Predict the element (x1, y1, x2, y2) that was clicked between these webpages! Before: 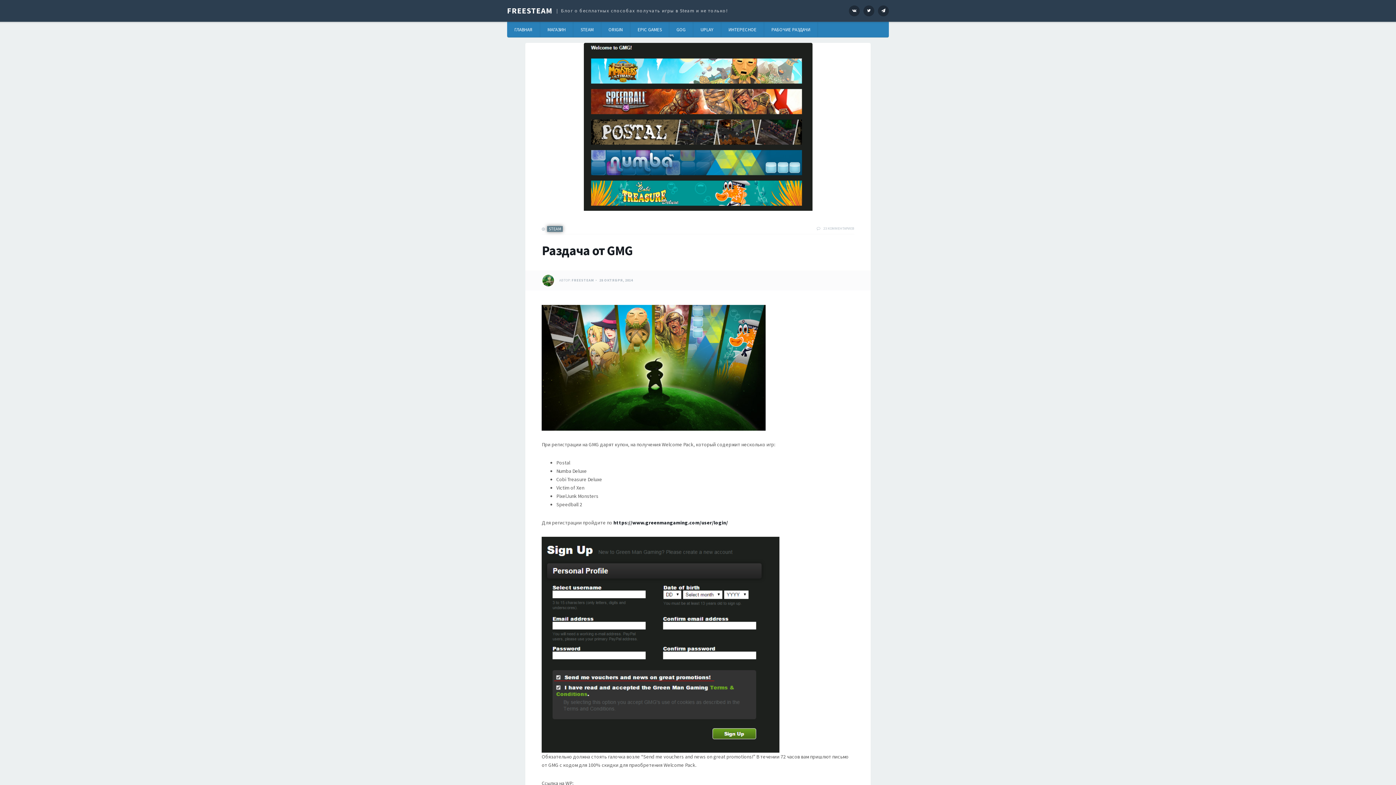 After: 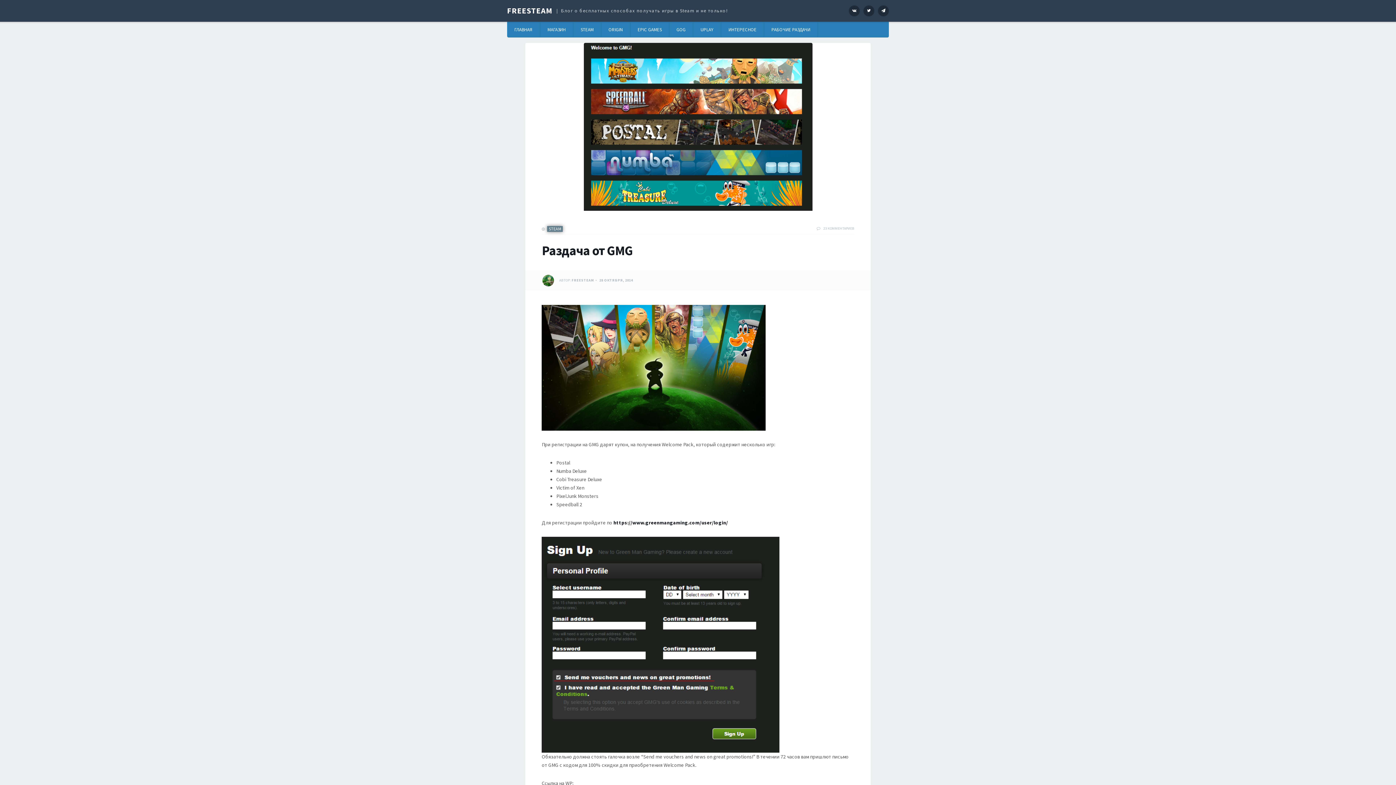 Action: label: 28 ОКТЯБРЯ, 2014 bbox: (599, 277, 633, 282)